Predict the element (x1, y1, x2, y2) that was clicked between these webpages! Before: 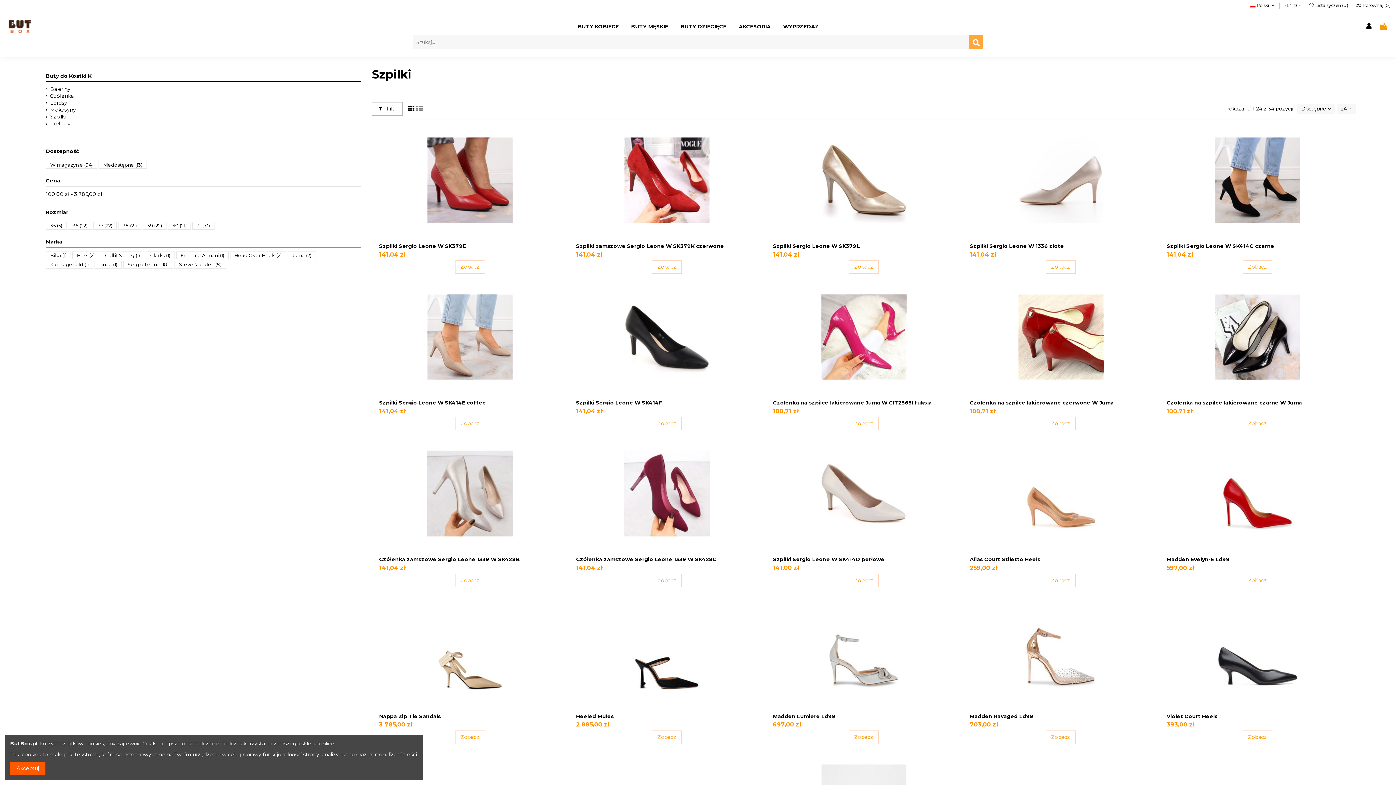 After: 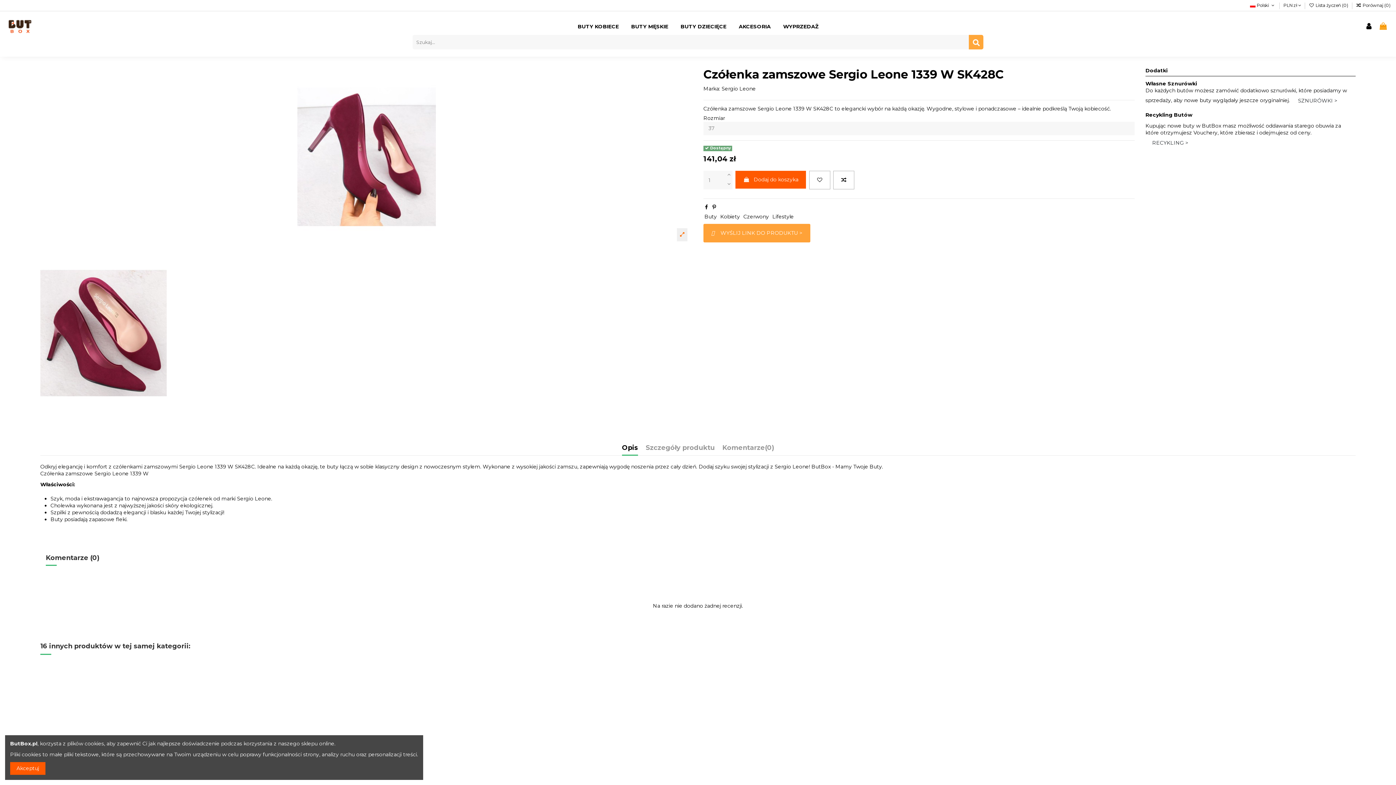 Action: bbox: (652, 574, 681, 587) label: Zobacz